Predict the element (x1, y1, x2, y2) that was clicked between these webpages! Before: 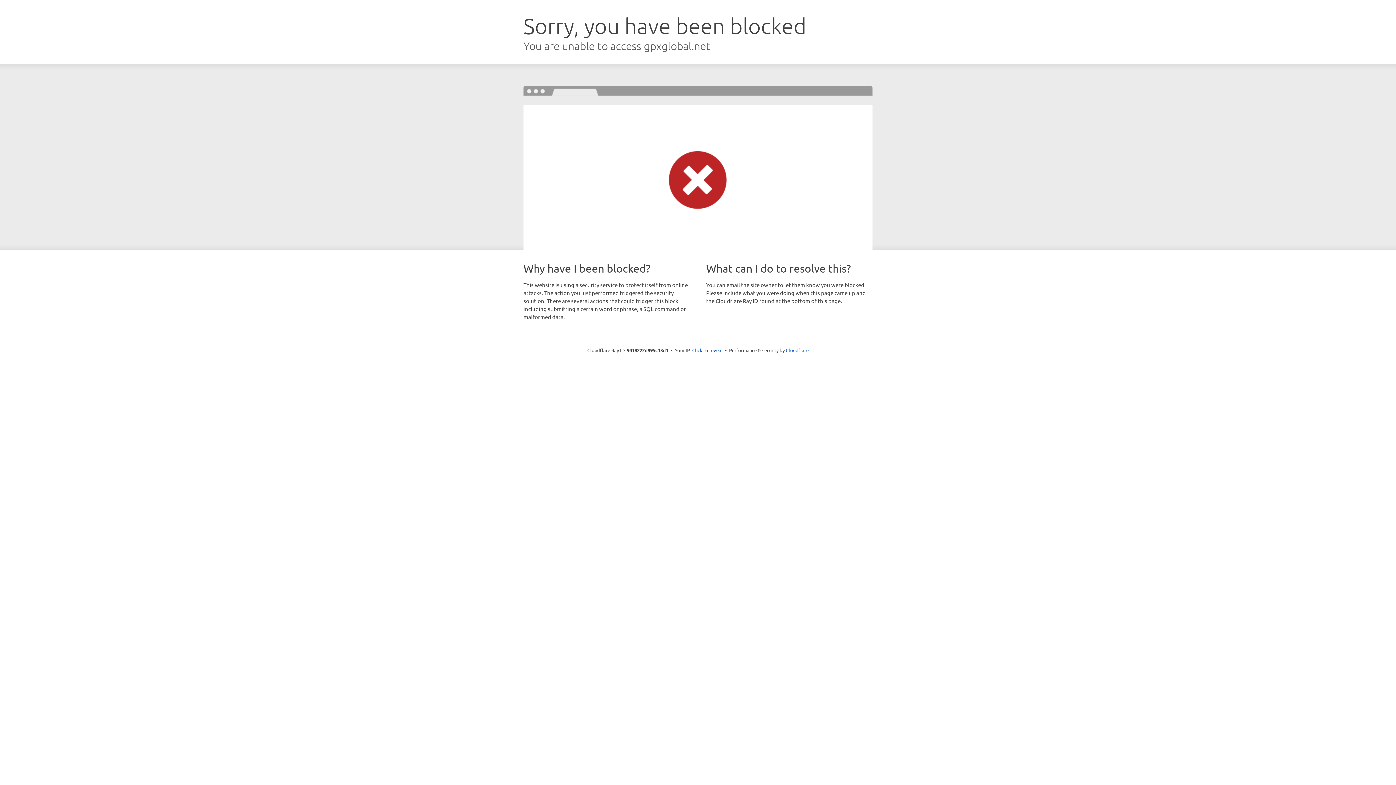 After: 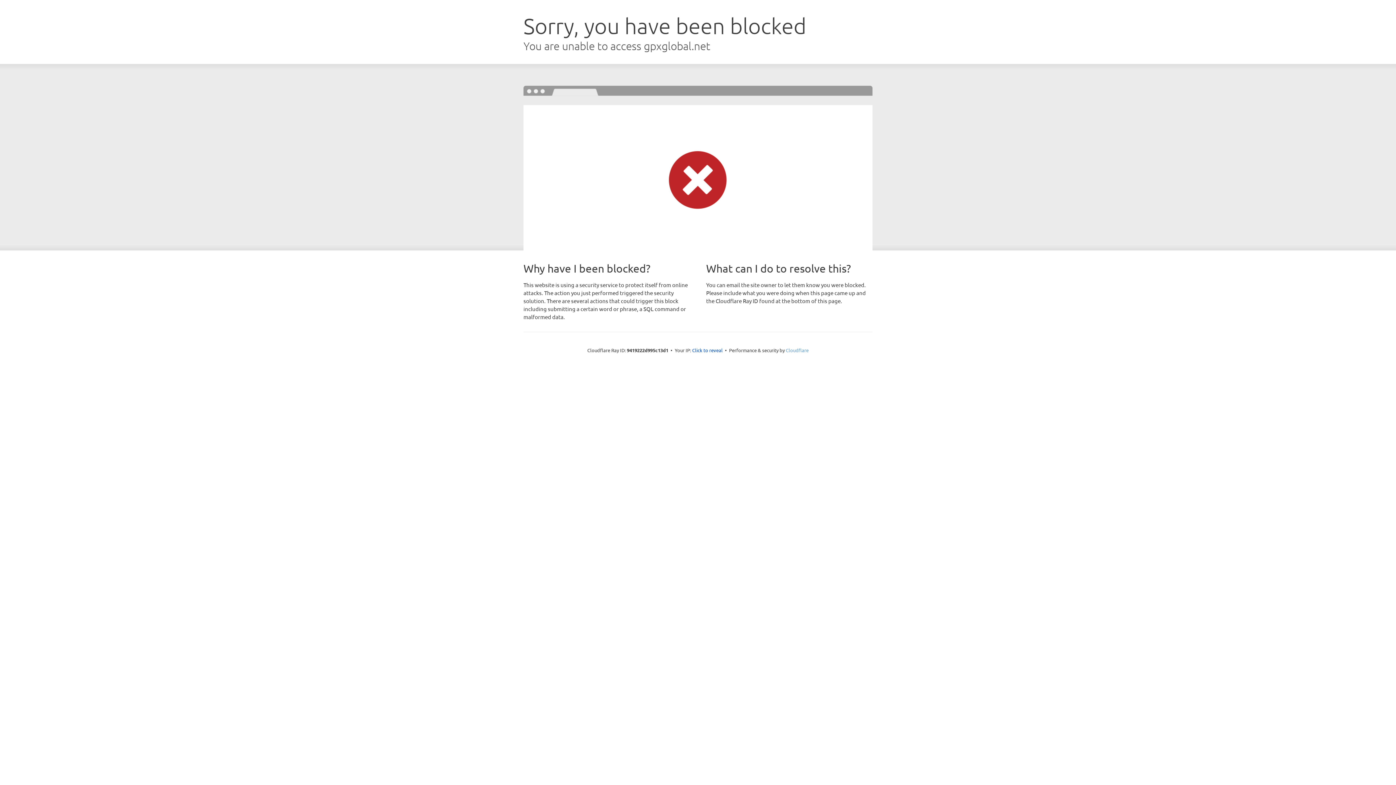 Action: bbox: (786, 347, 808, 353) label: Cloudflare